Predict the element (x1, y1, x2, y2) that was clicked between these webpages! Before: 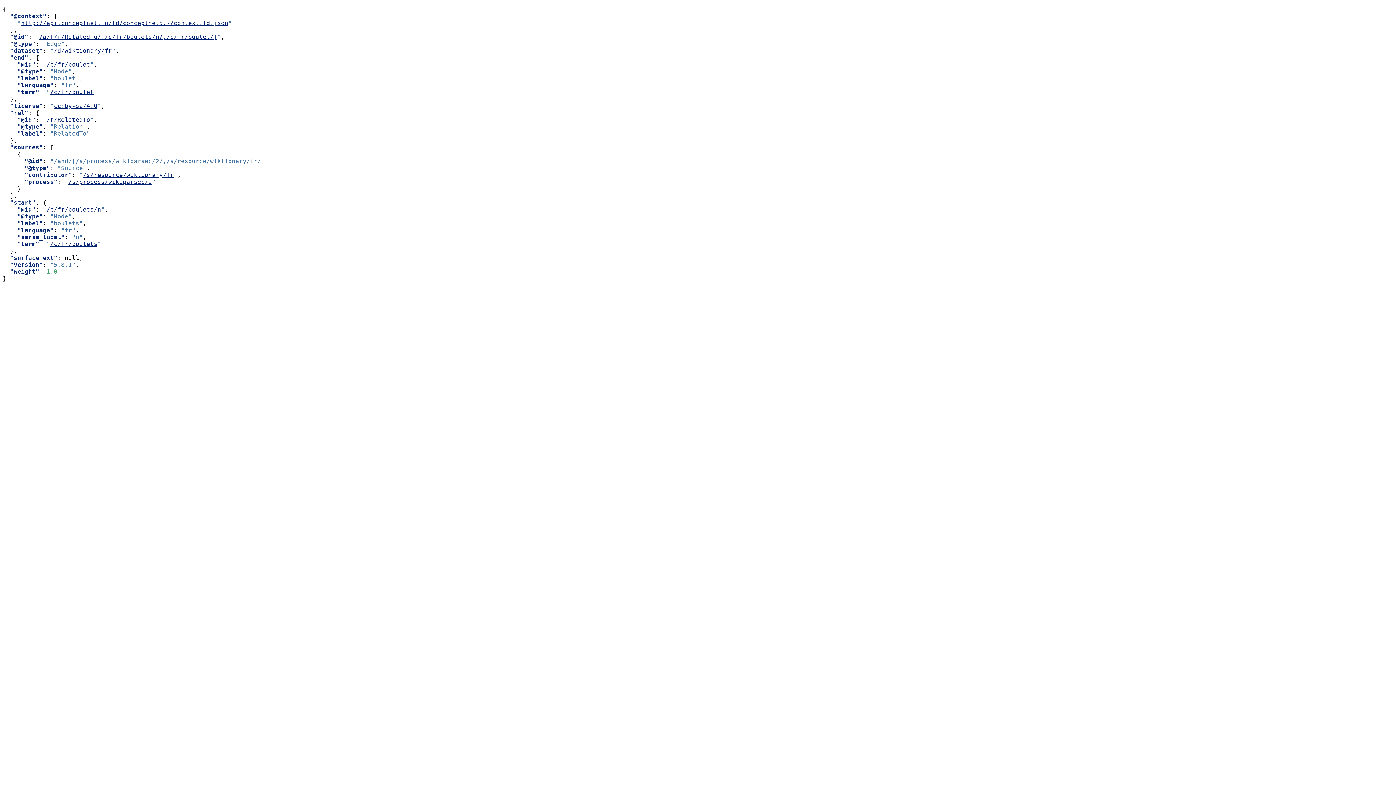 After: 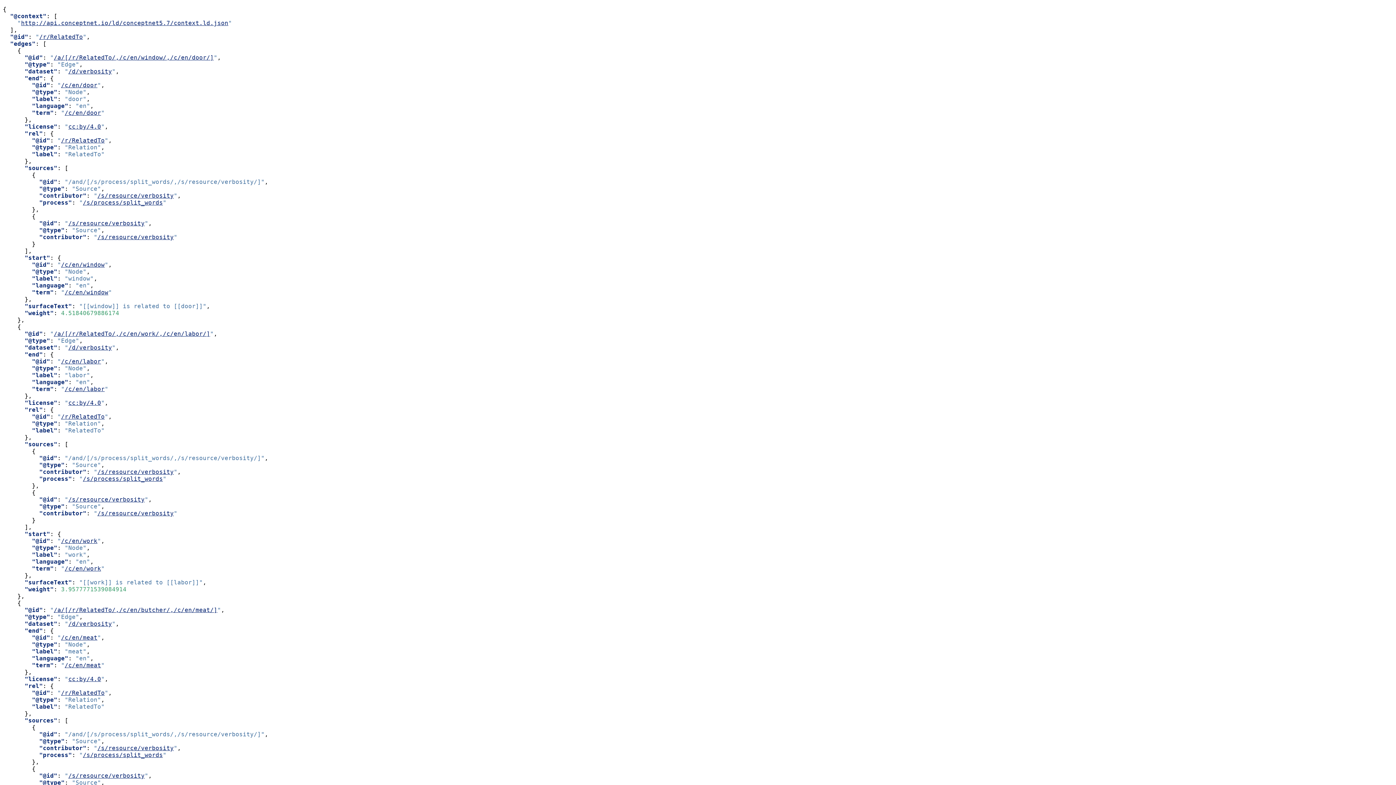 Action: label: /r/RelatedTo bbox: (46, 116, 90, 123)